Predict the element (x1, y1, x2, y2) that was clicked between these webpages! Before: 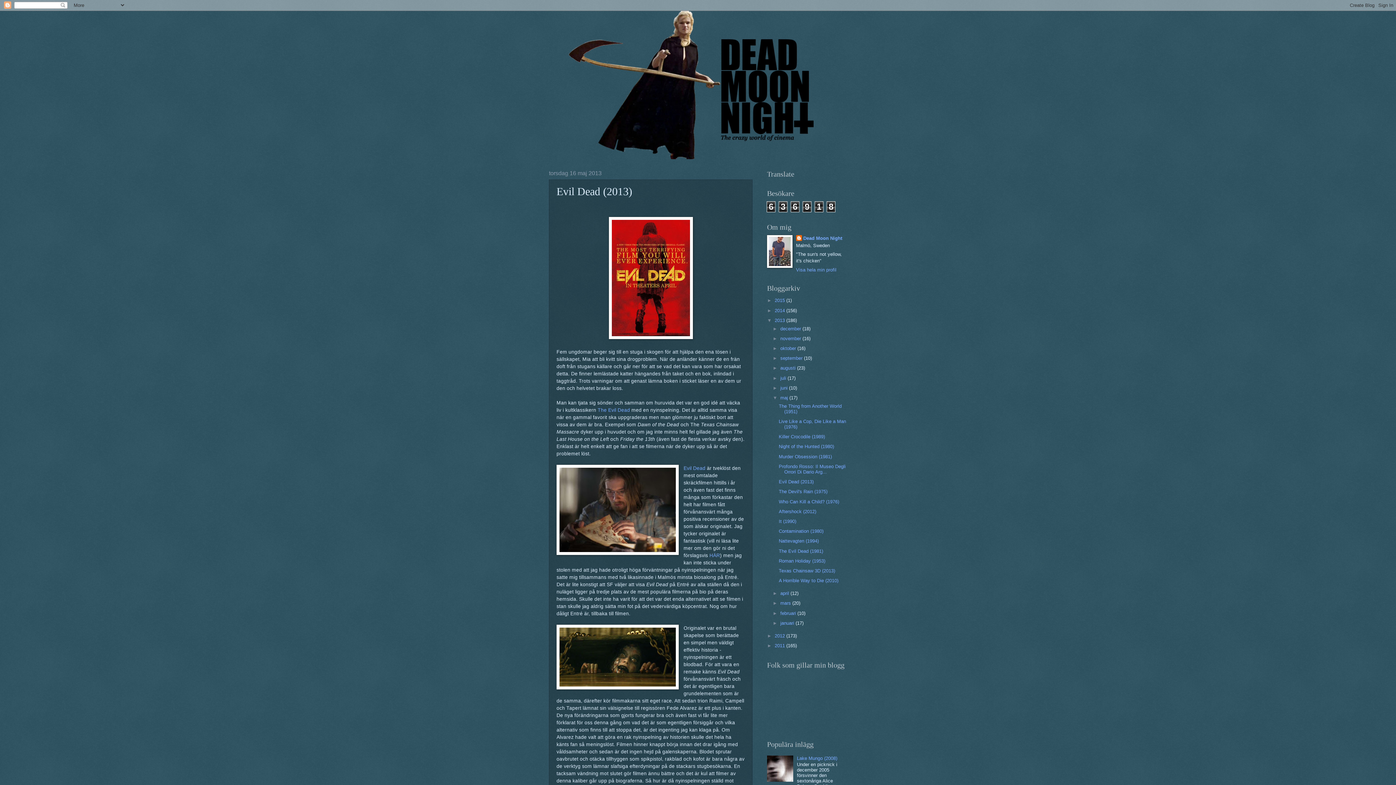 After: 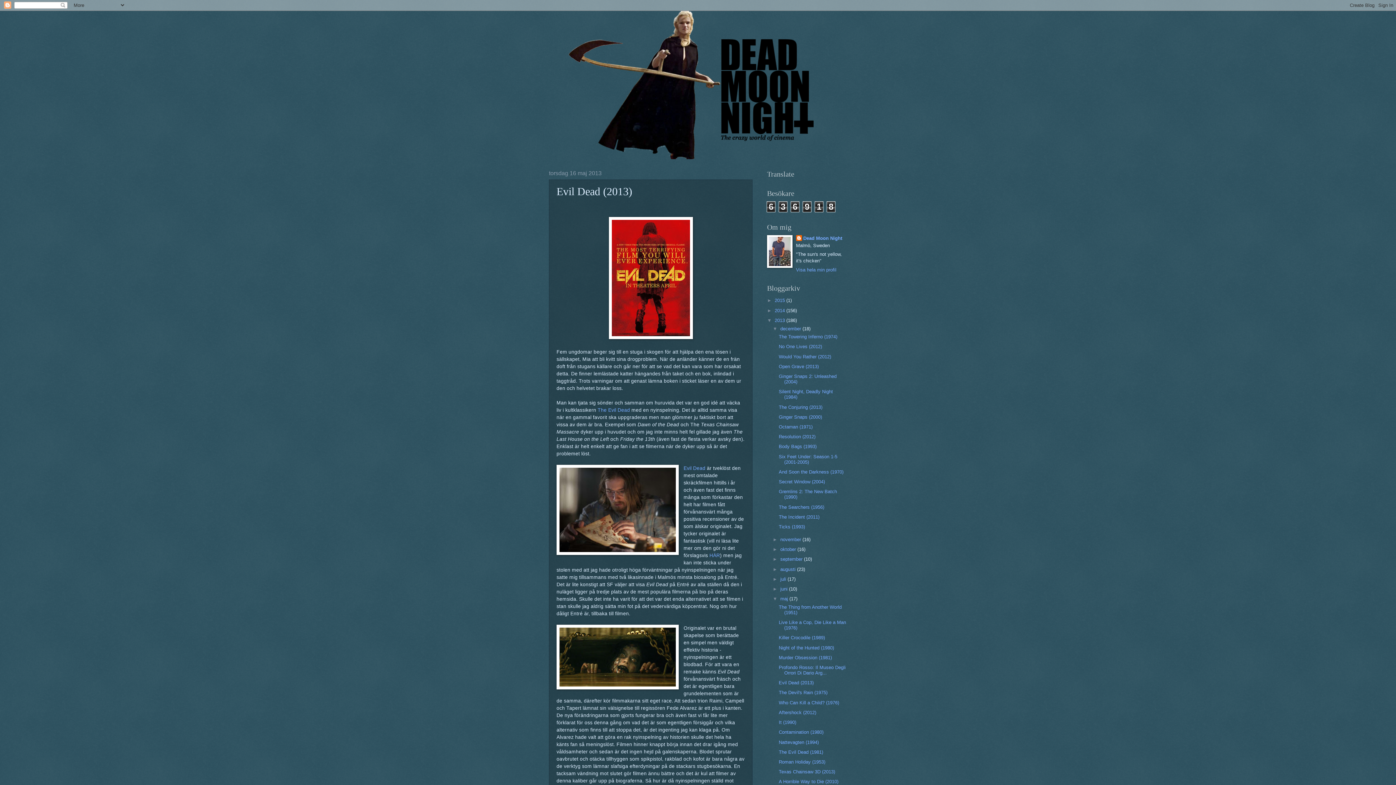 Action: bbox: (772, 326, 780, 331) label: ►  